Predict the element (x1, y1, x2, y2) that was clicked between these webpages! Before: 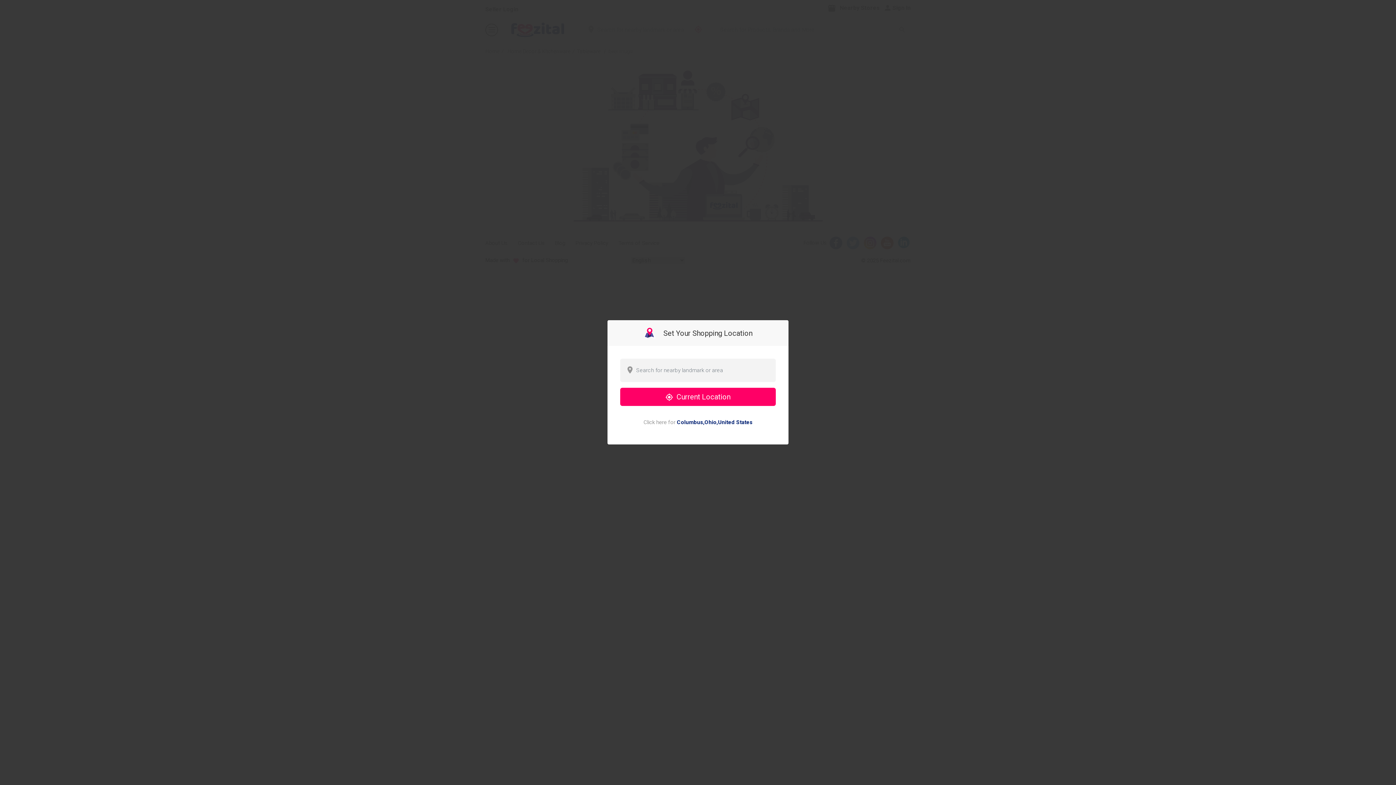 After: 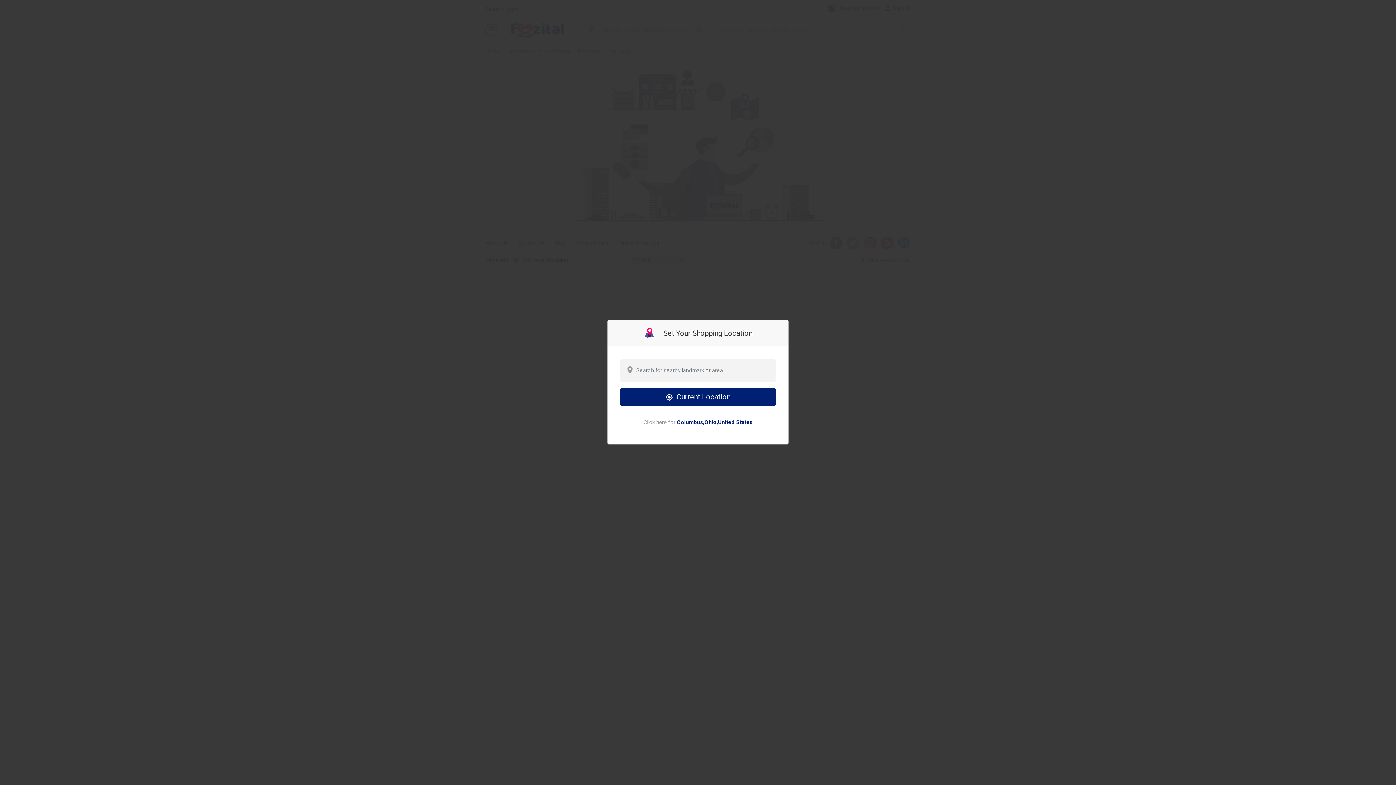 Action: label:  Current Location bbox: (620, 388, 776, 406)